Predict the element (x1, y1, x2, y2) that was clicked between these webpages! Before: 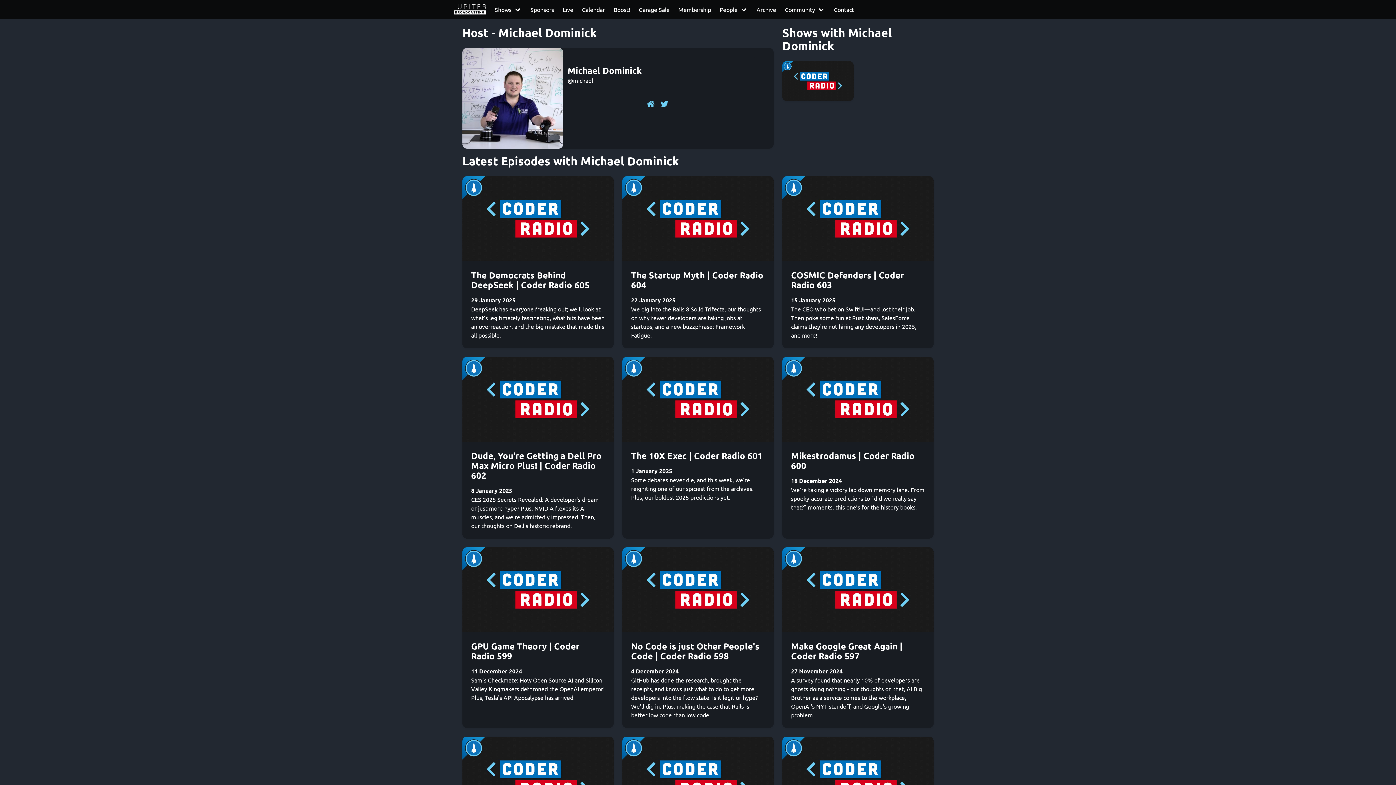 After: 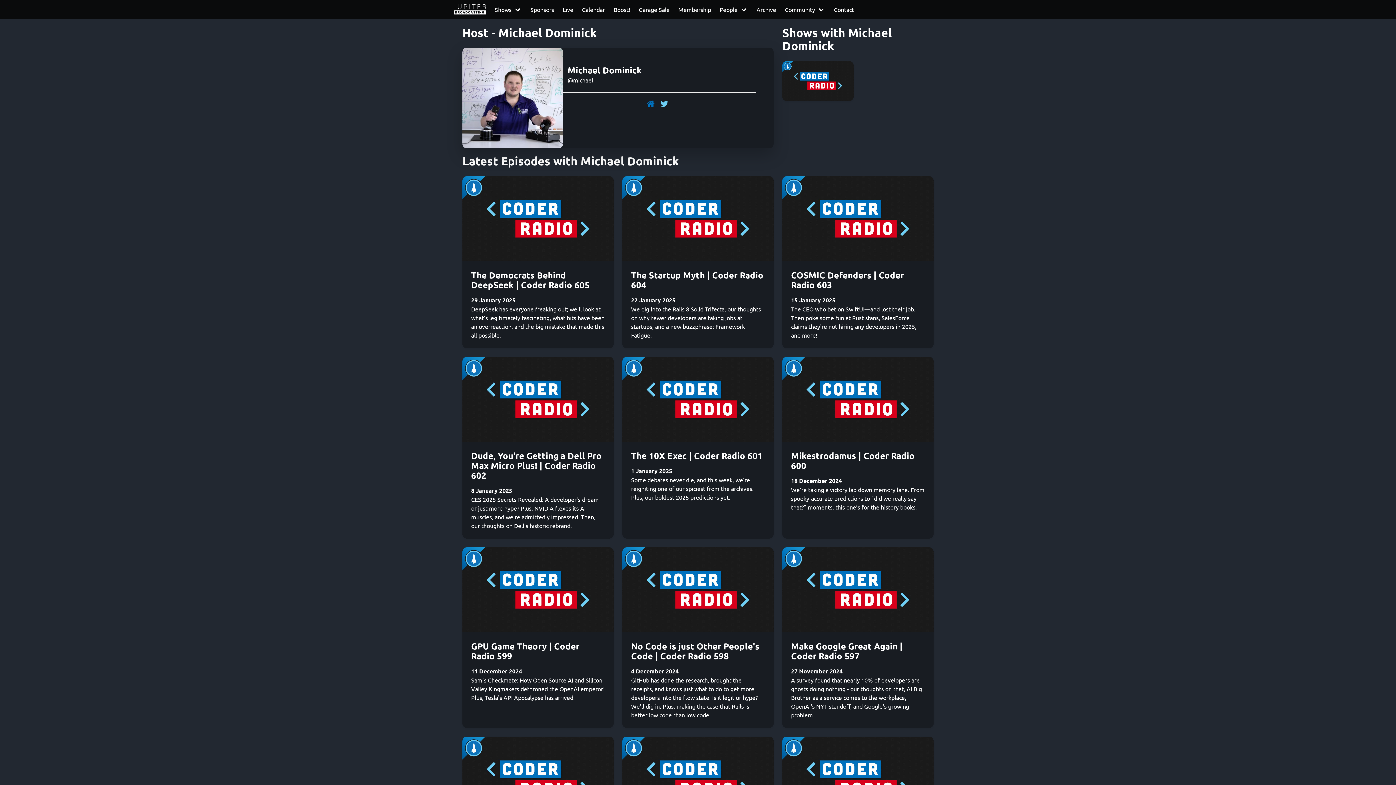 Action: bbox: (646, 97, 654, 110)